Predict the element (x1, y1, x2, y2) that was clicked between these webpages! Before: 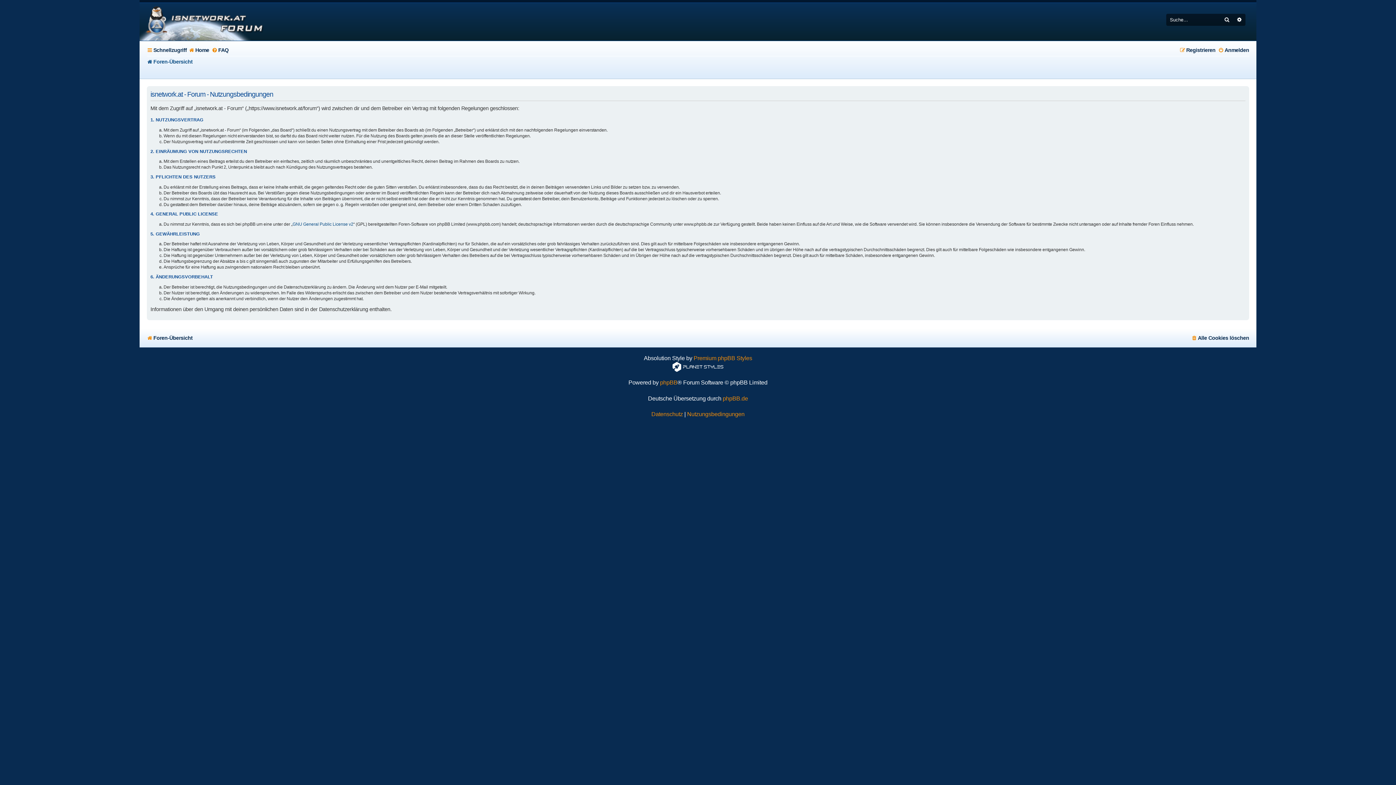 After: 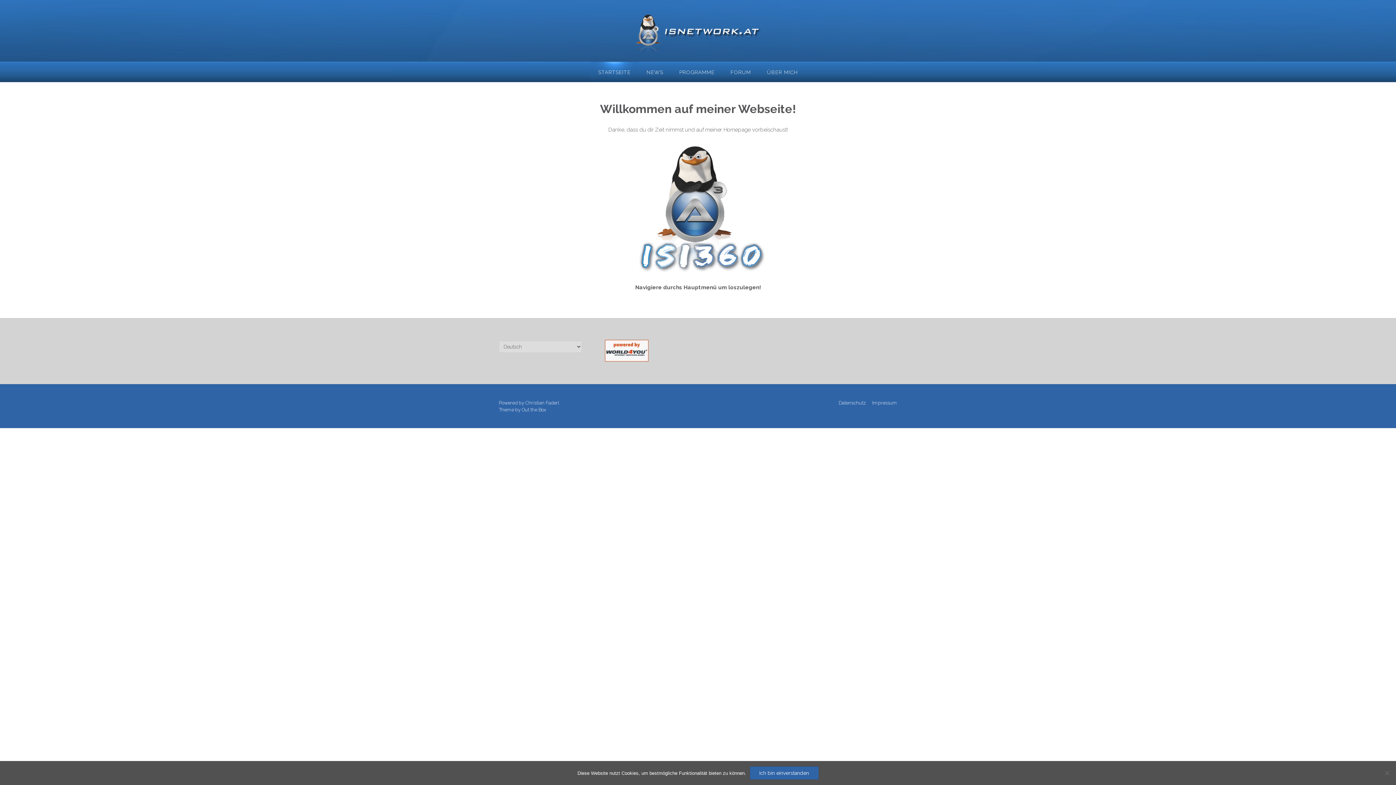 Action: label: Home bbox: (188, 44, 209, 56)